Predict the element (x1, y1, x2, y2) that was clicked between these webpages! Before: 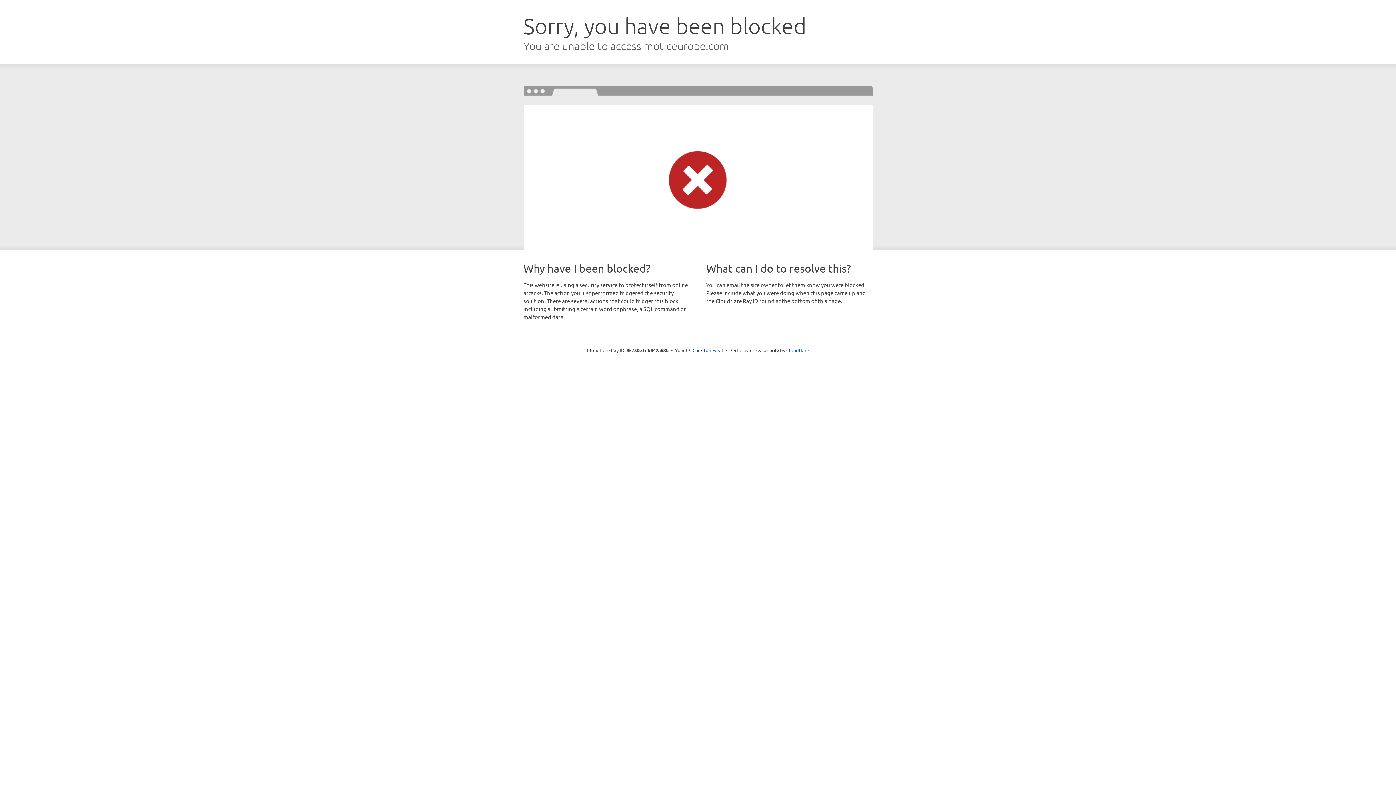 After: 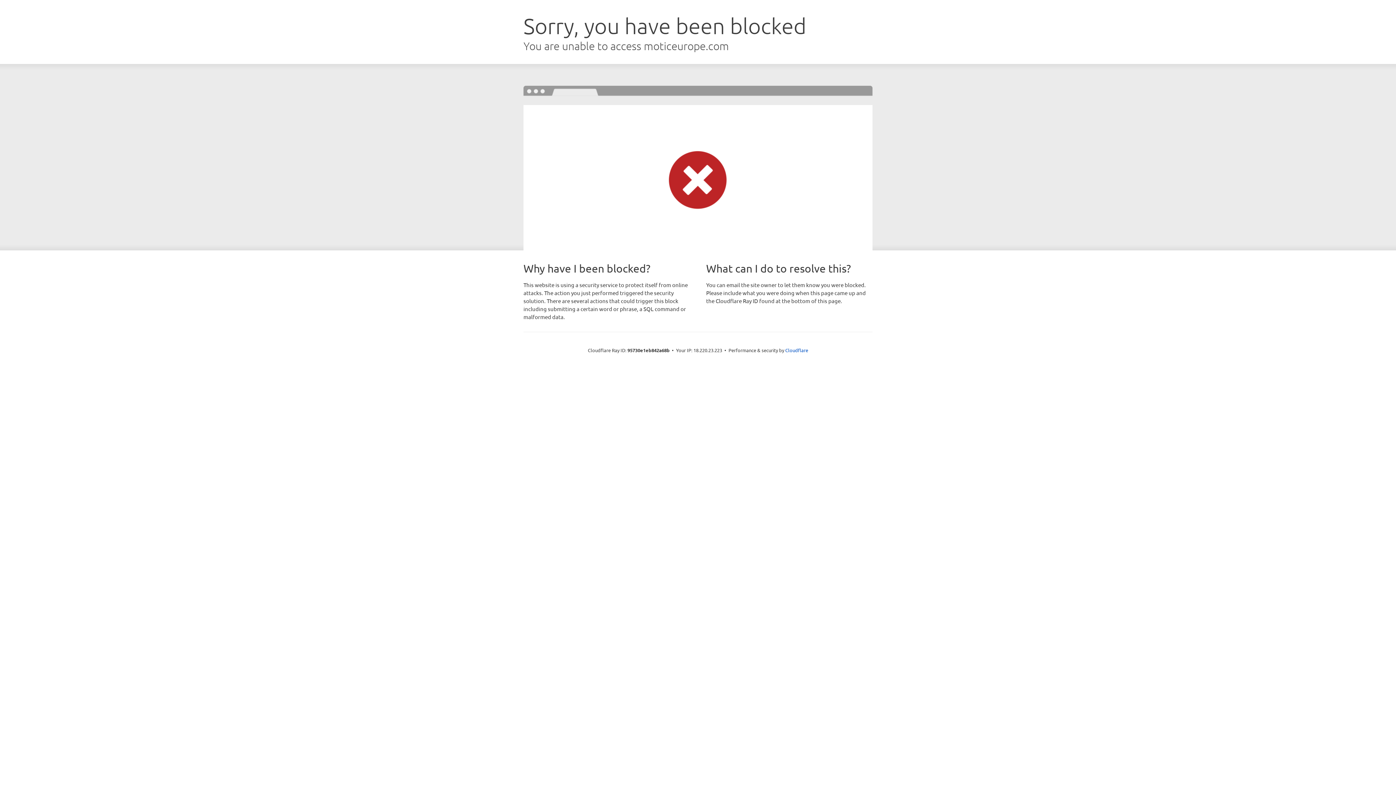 Action: bbox: (692, 346, 723, 353) label: Click to reveal